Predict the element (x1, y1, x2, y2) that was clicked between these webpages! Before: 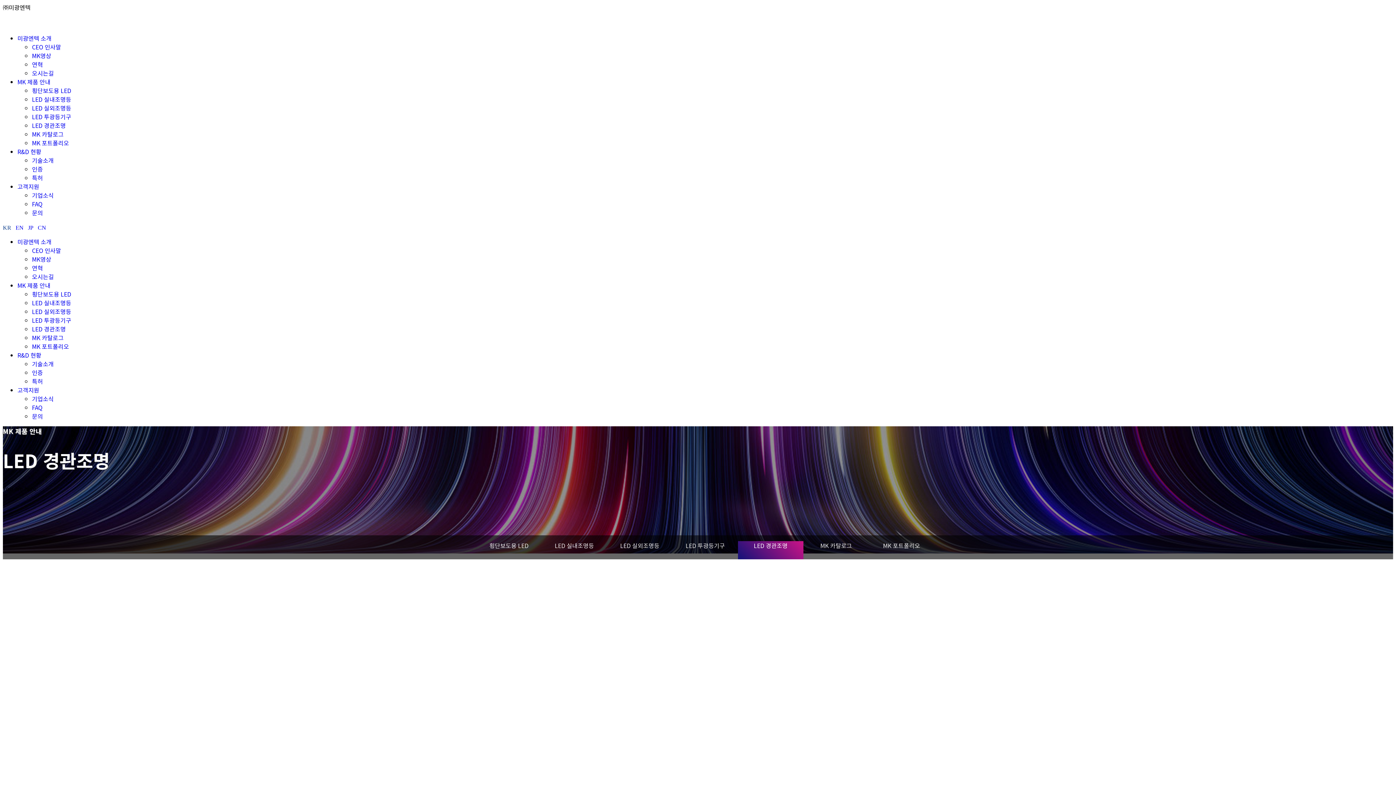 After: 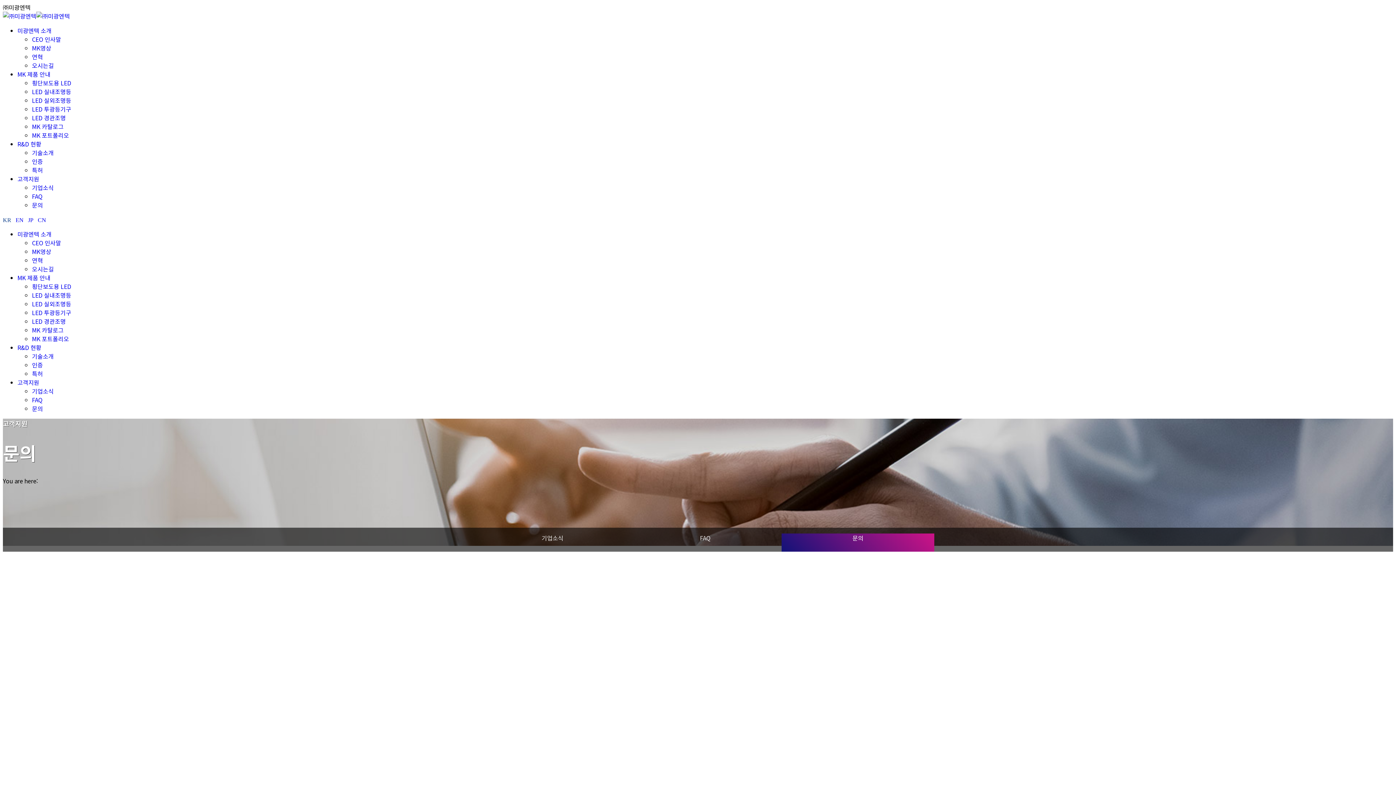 Action: label: 문의 bbox: (32, 412, 42, 420)